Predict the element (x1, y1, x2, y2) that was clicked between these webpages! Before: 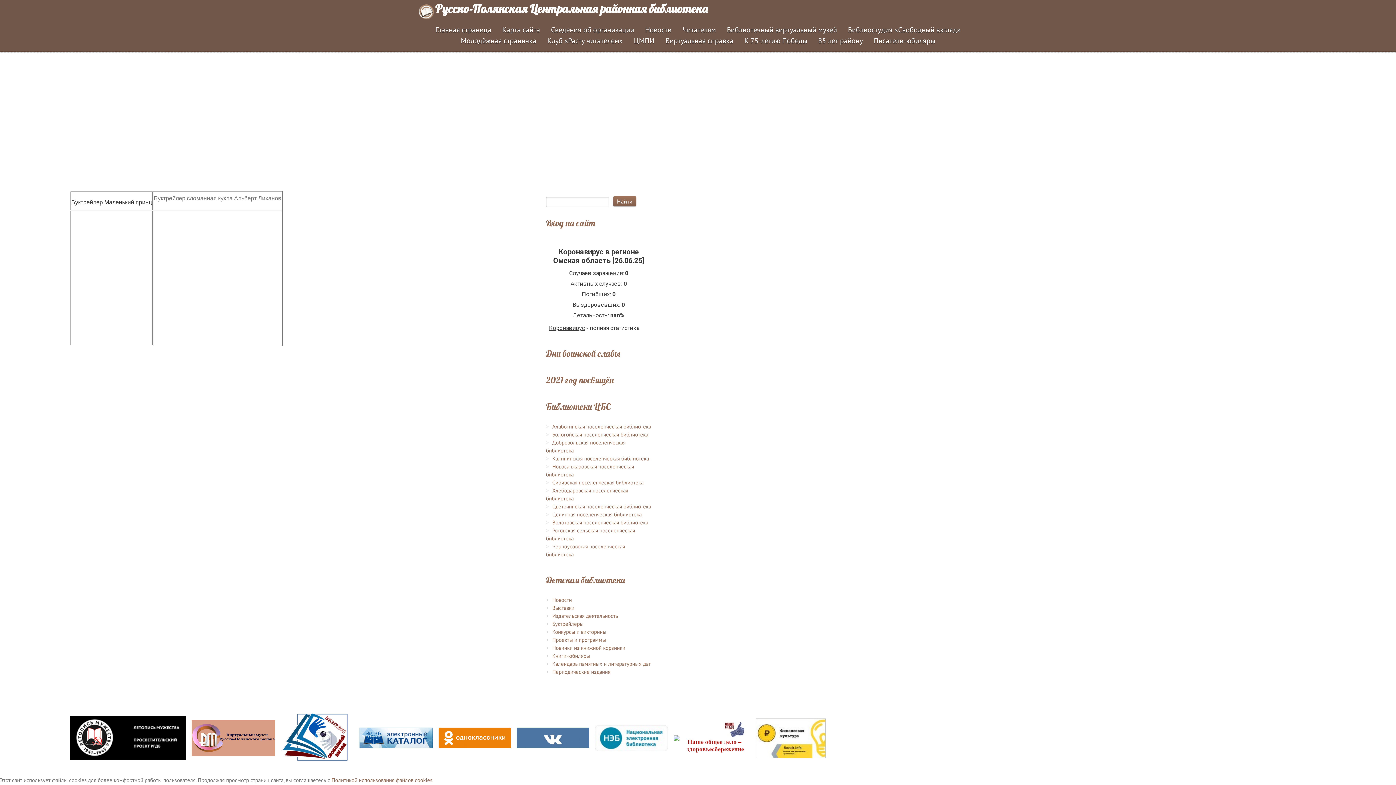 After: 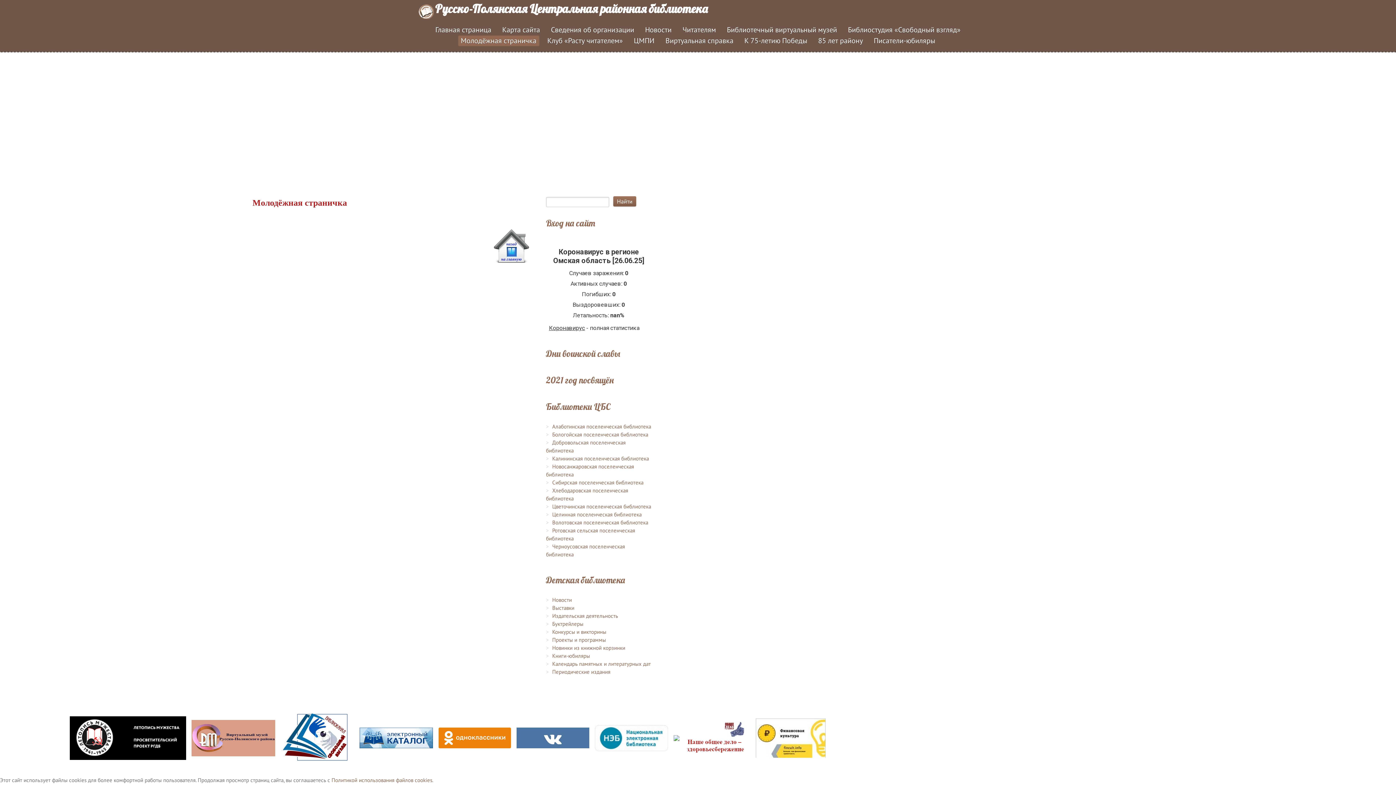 Action: bbox: (458, 35, 539, 46) label: Молодёжная страничка